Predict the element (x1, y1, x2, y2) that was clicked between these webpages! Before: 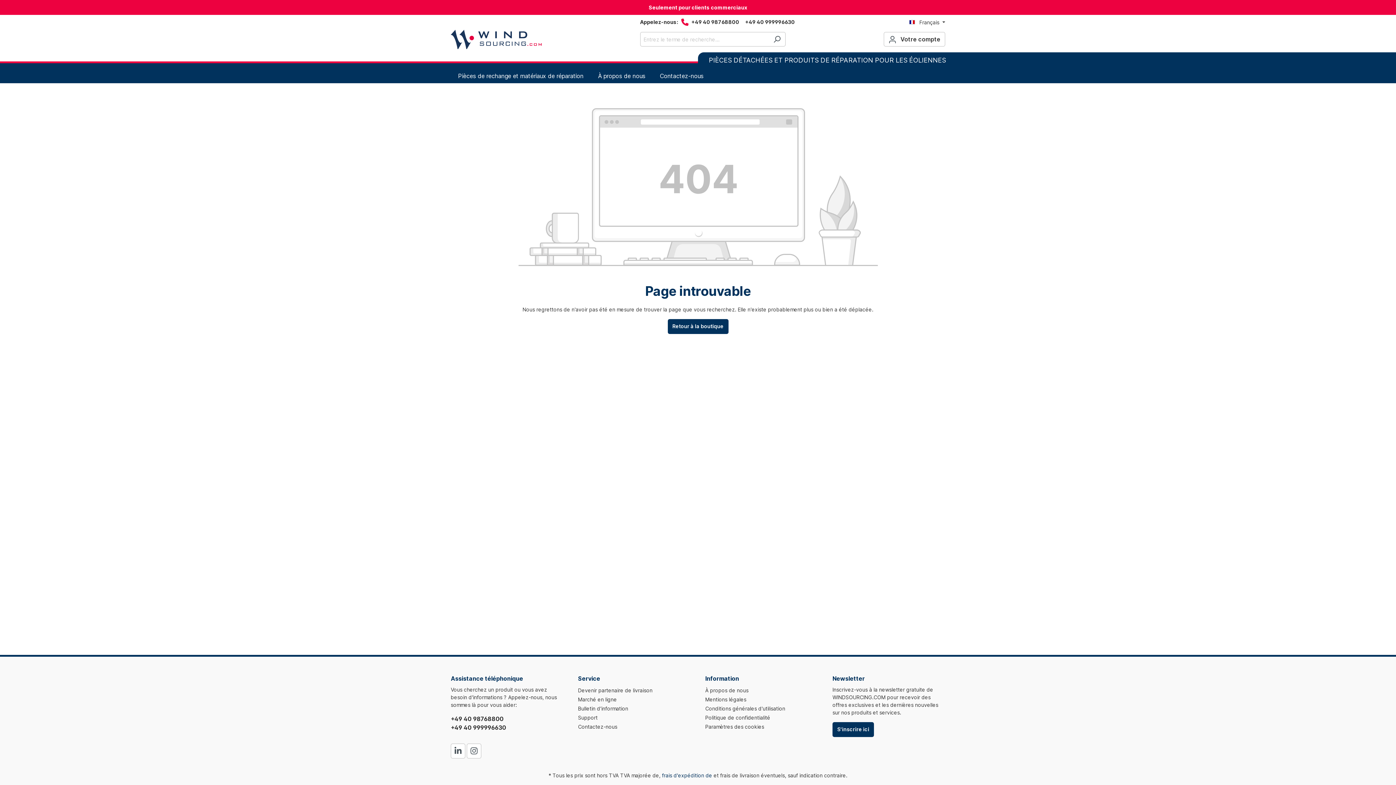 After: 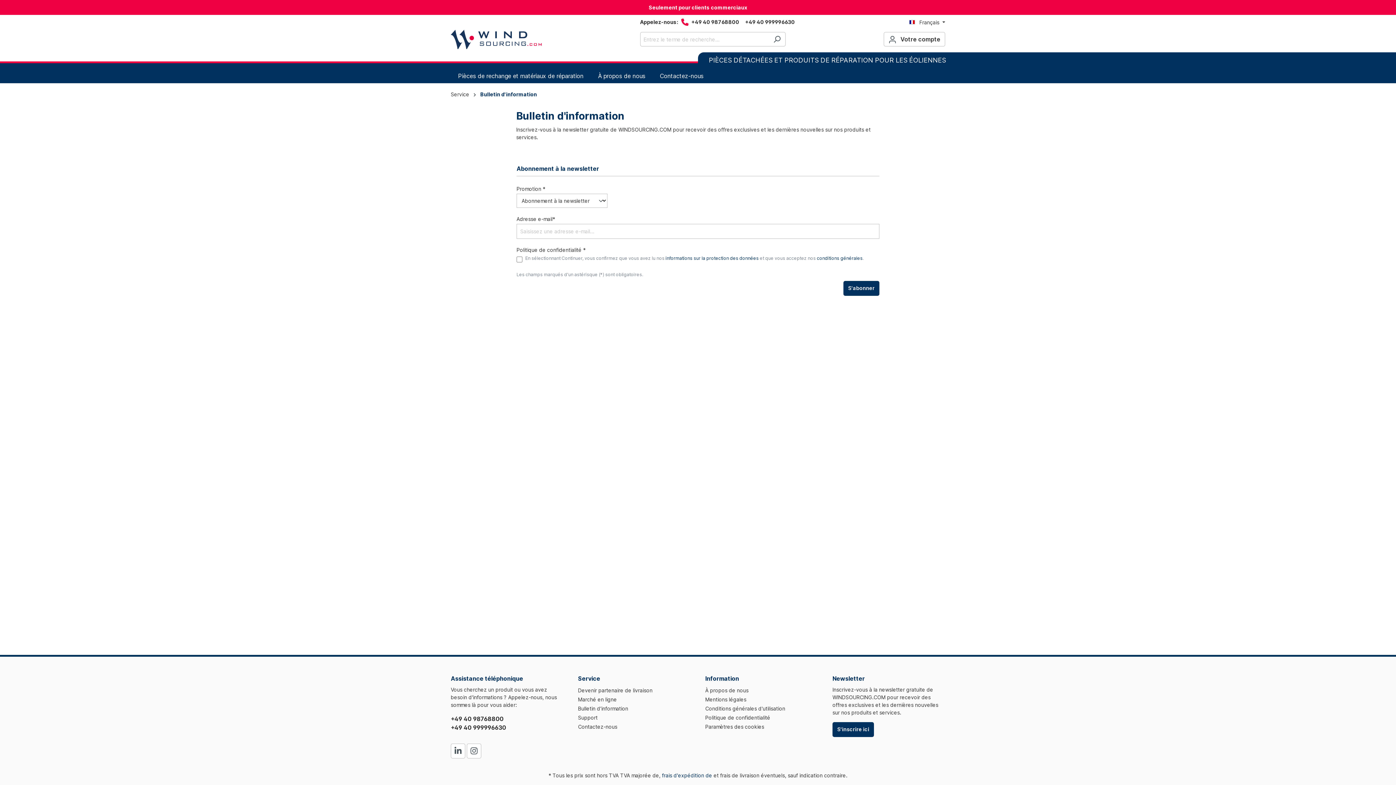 Action: label: Bulletin d'information bbox: (578, 705, 628, 712)